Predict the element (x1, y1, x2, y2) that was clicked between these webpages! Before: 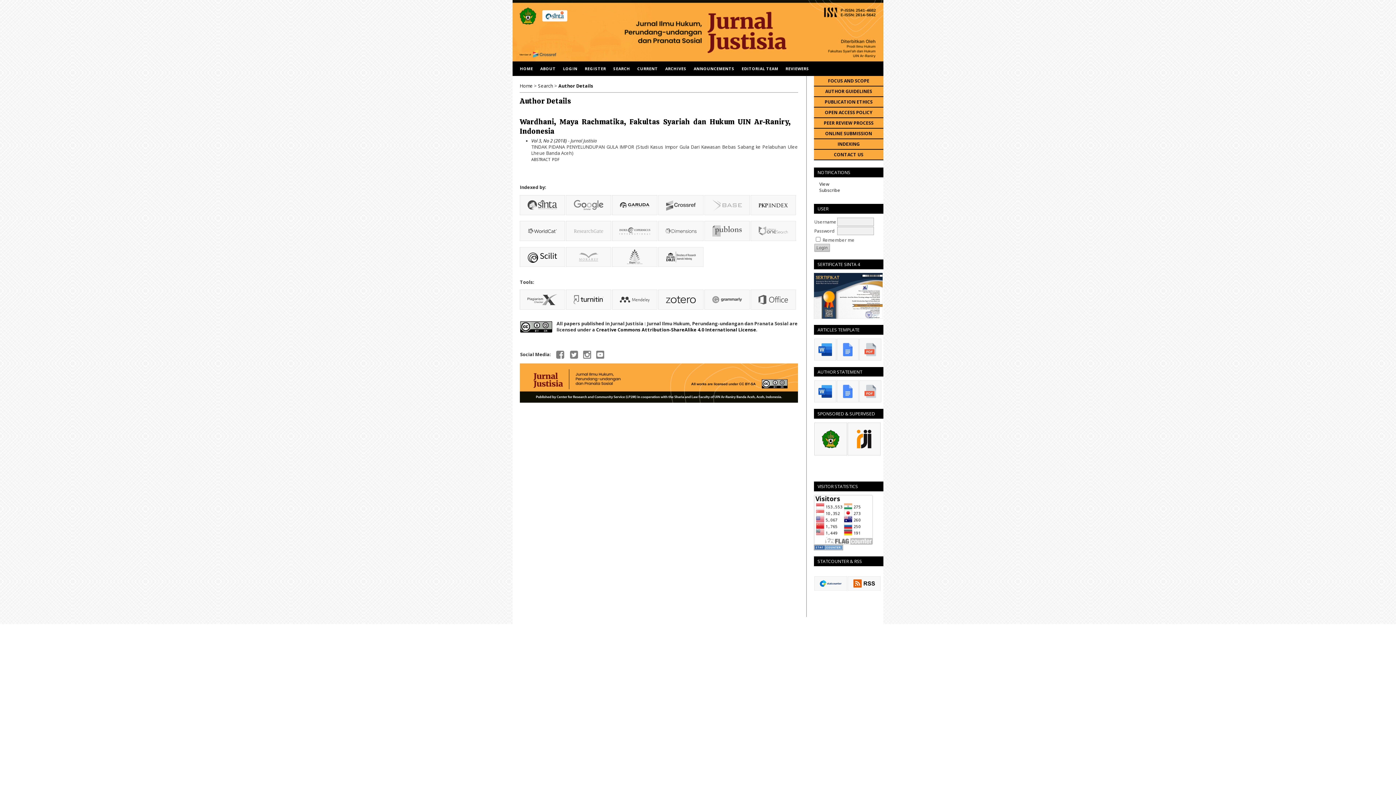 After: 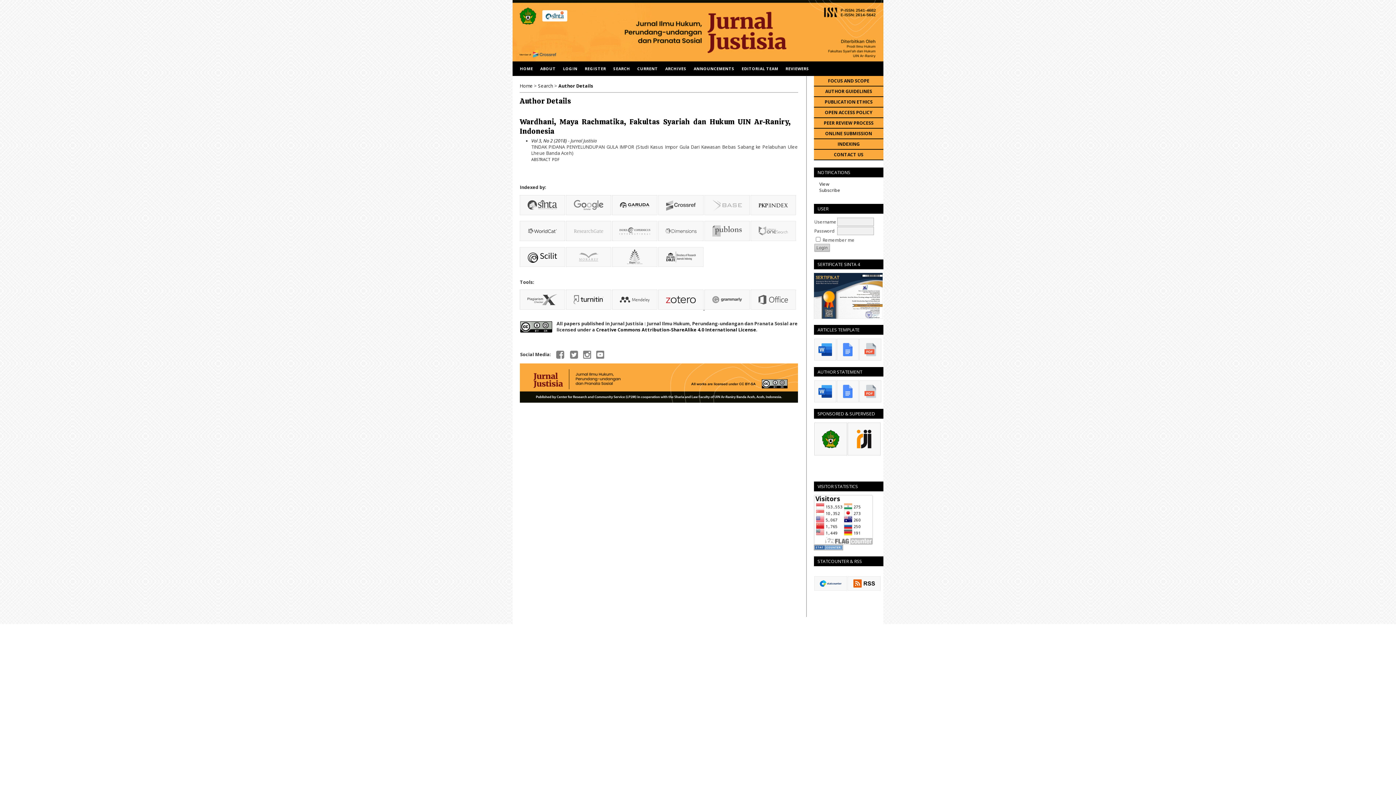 Action: label:   bbox: (658, 305, 704, 311)